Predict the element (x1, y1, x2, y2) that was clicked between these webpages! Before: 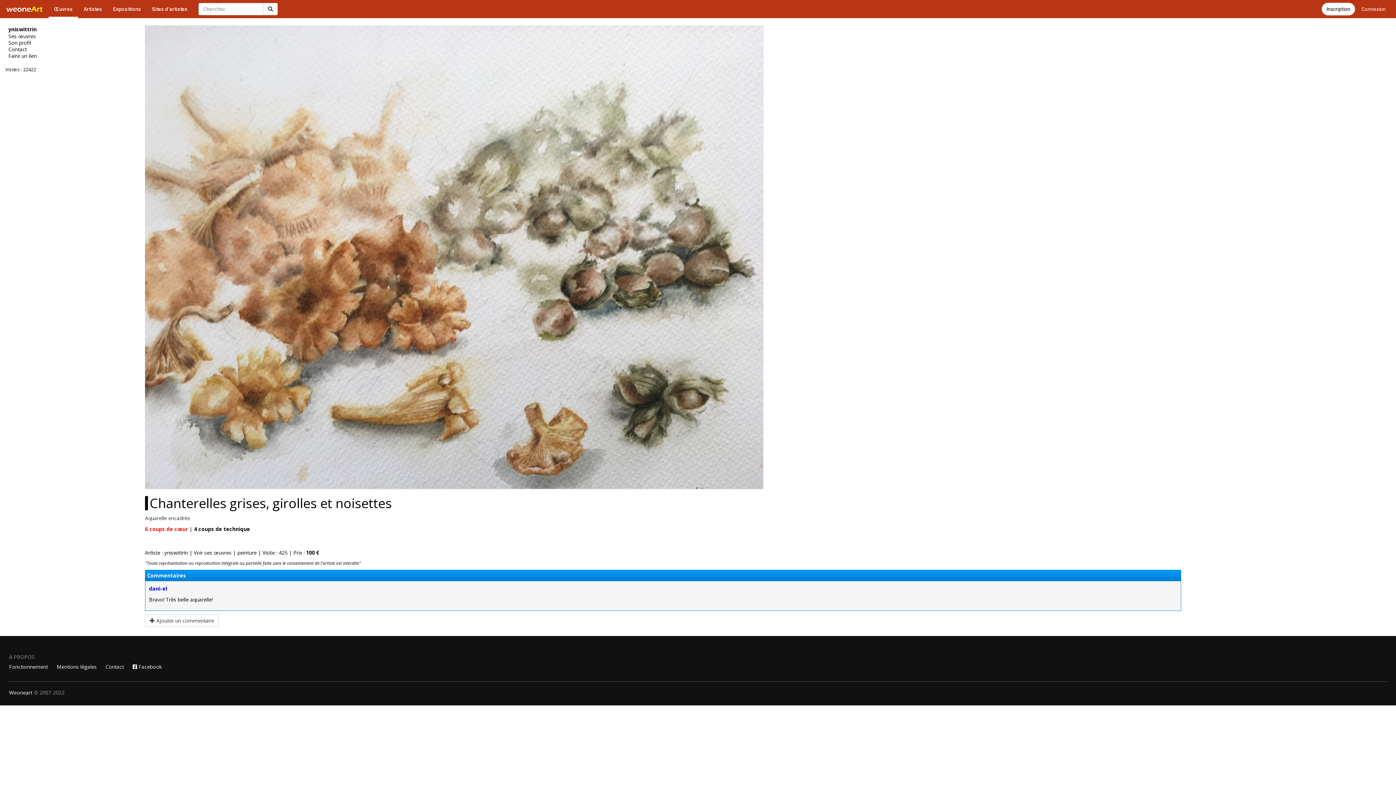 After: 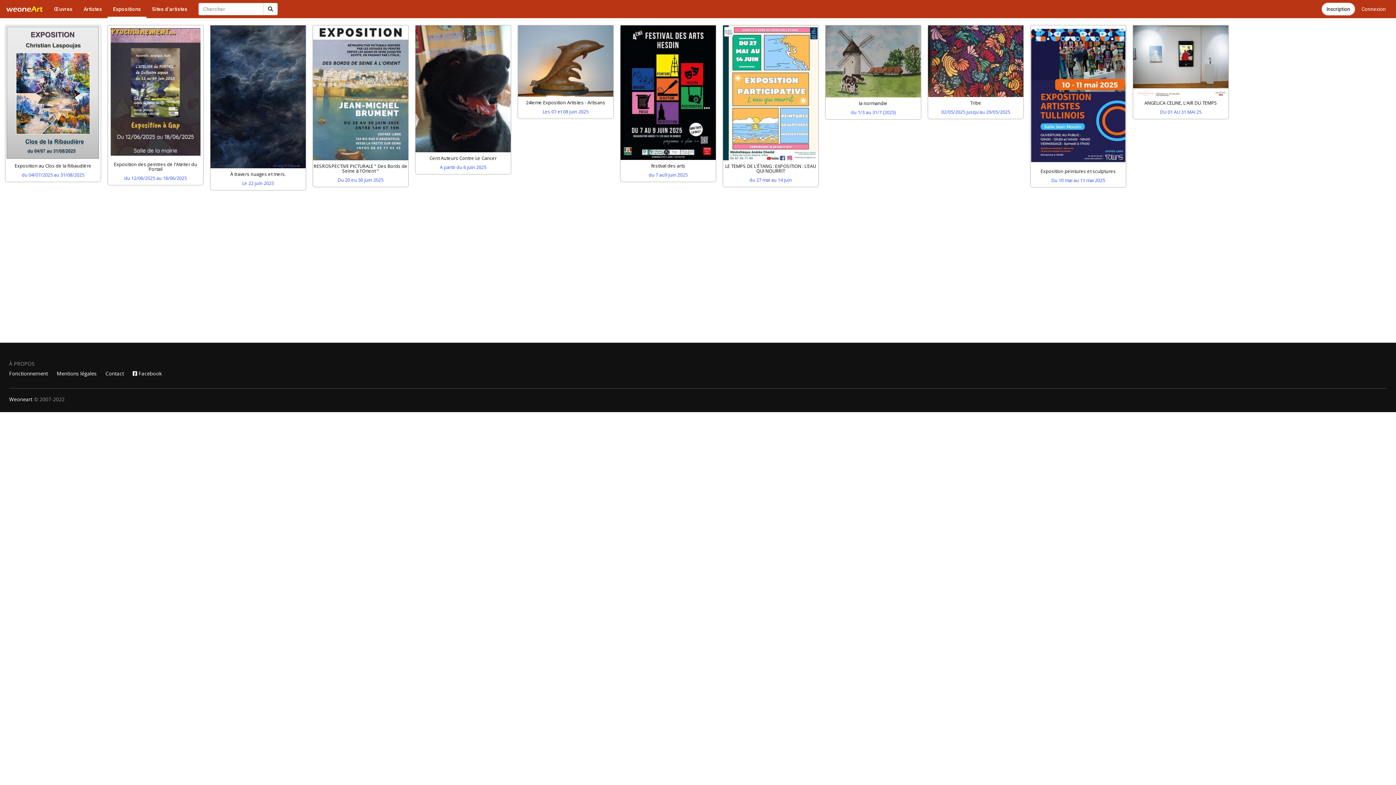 Action: bbox: (107, 0, 146, 18) label: Expositions